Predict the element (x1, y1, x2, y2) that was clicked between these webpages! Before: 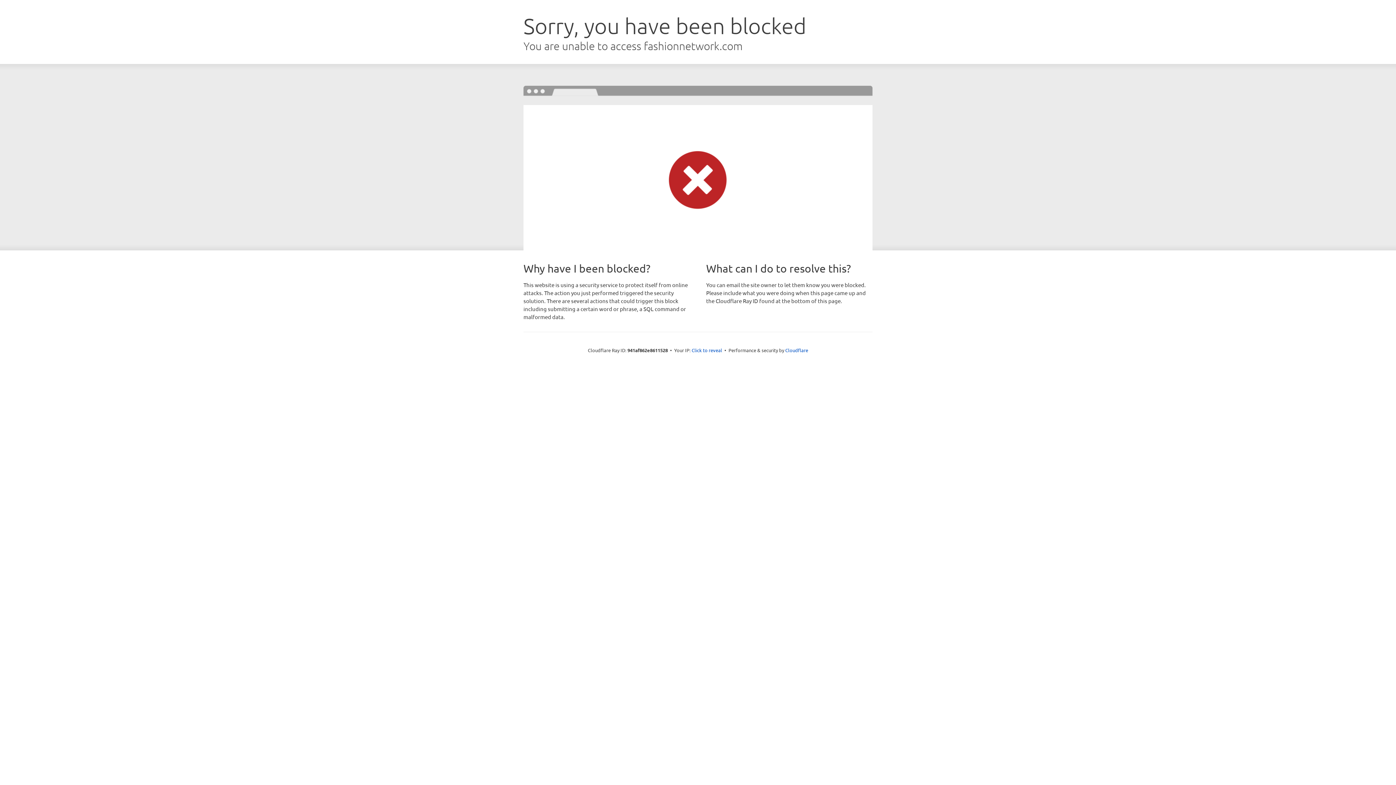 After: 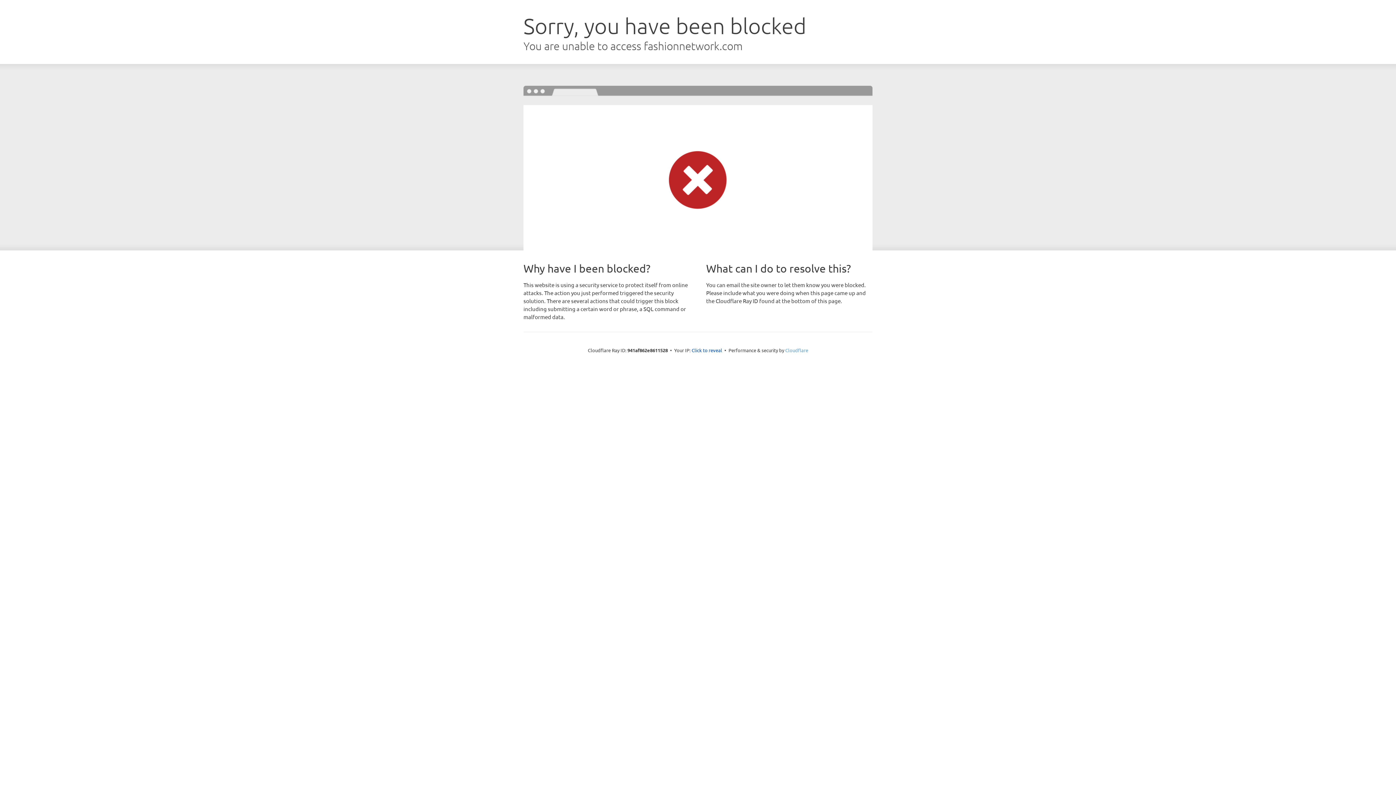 Action: bbox: (785, 347, 808, 353) label: Cloudflare